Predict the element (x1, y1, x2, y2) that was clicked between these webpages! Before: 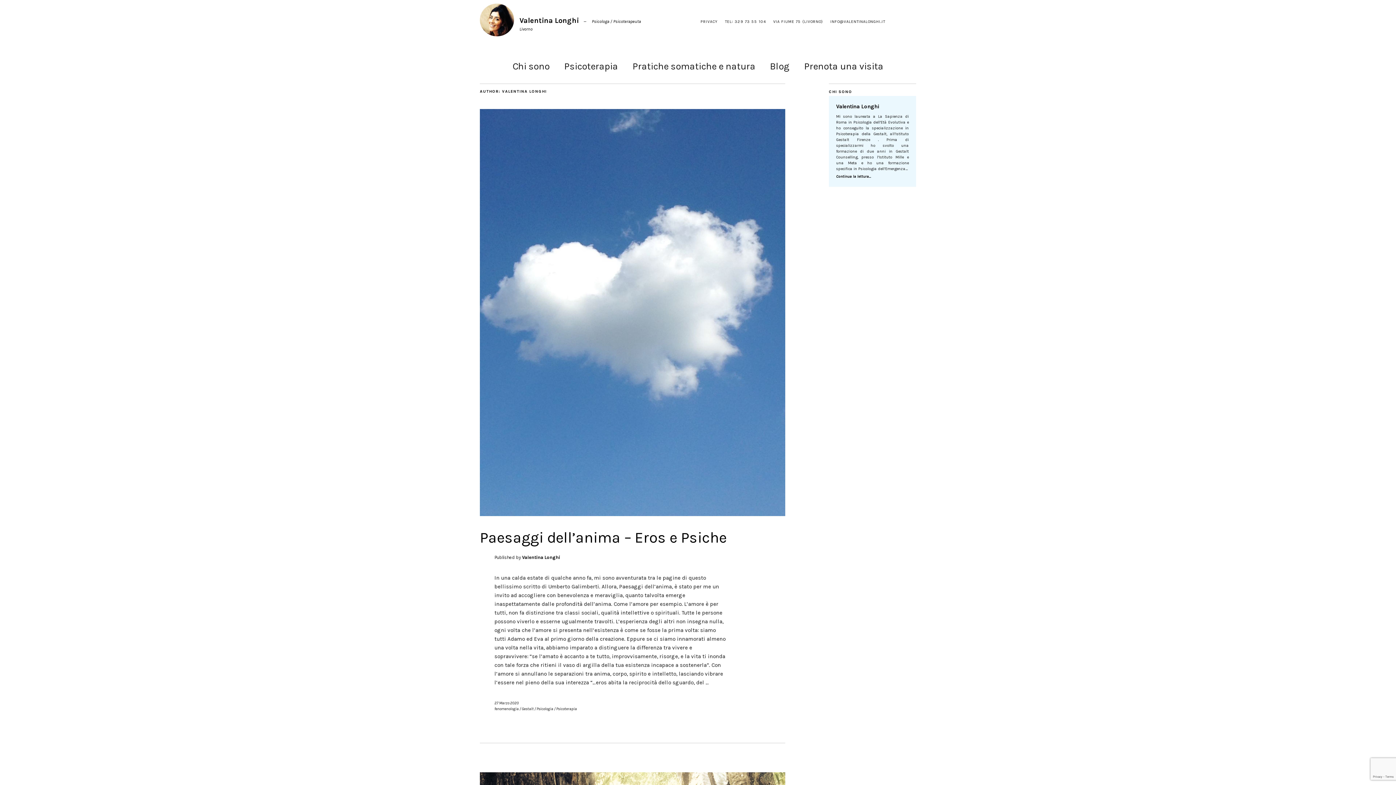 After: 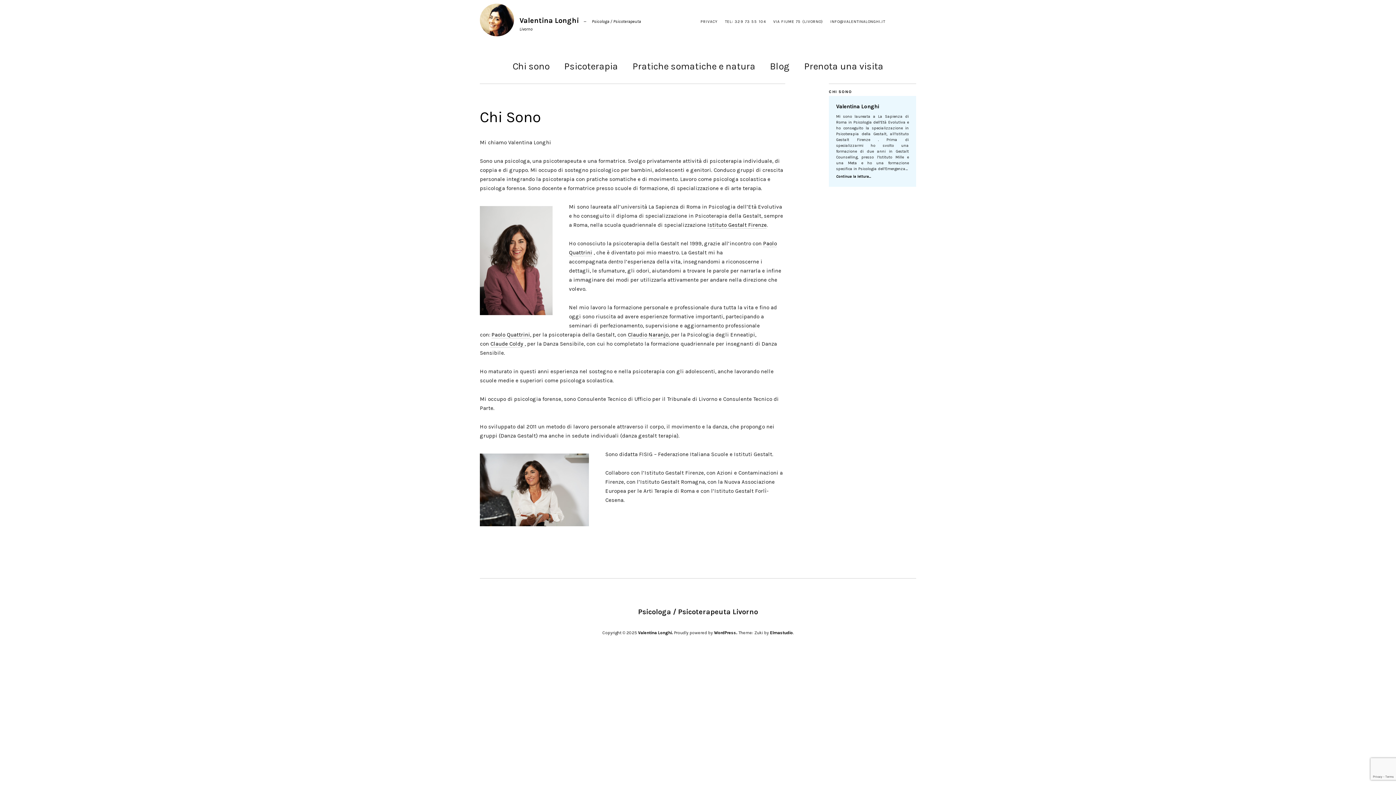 Action: bbox: (836, 103, 879, 110) label: Valentina Longhi